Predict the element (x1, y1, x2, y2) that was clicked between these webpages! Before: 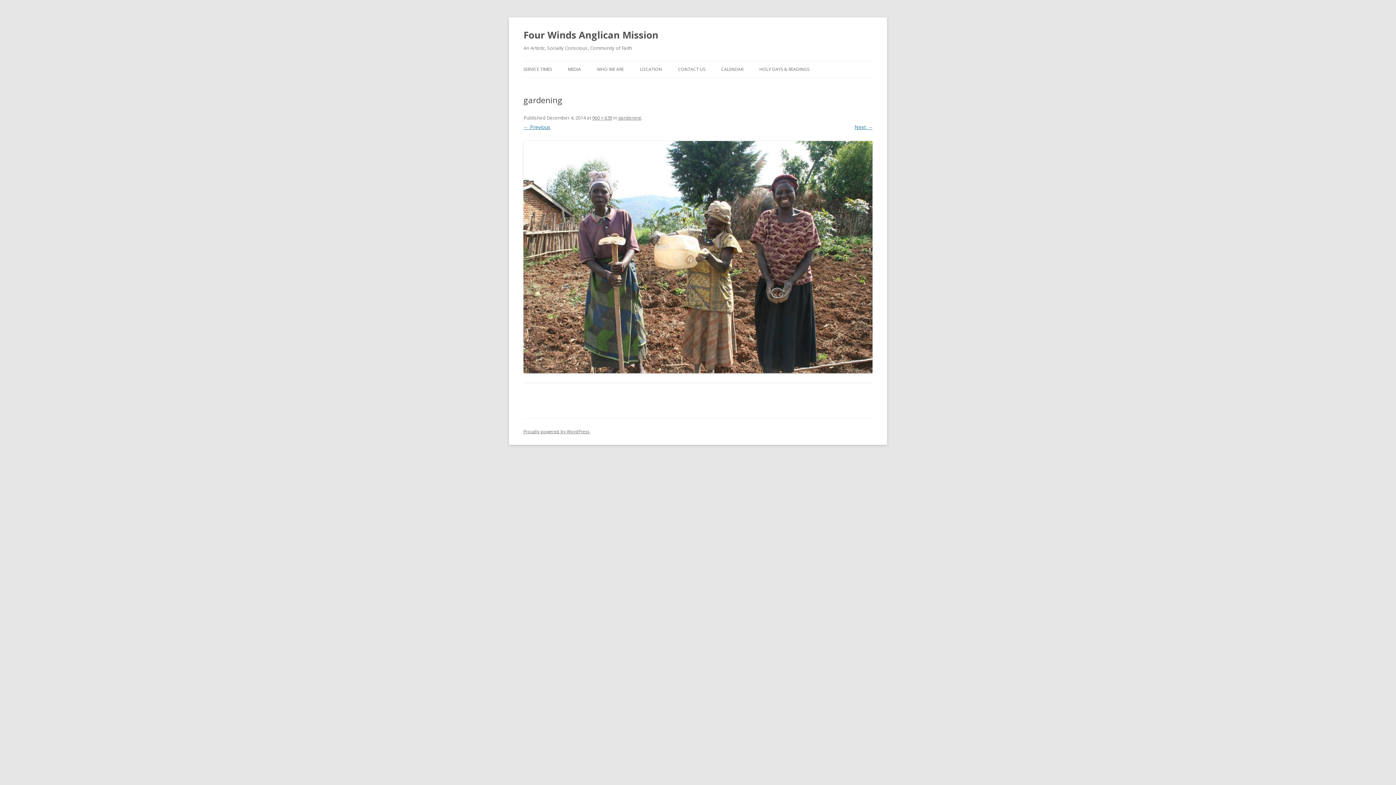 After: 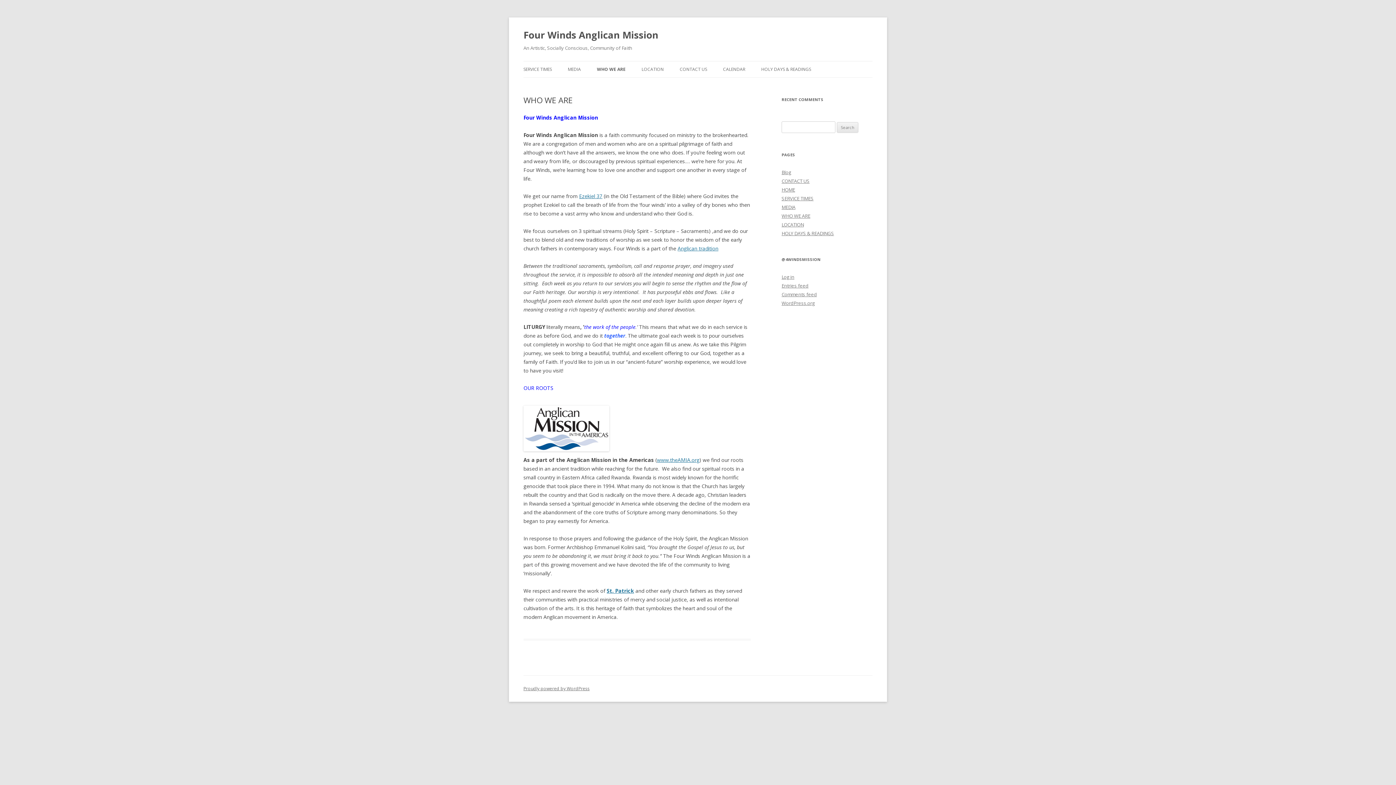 Action: label: WHO WE ARE bbox: (597, 61, 624, 77)